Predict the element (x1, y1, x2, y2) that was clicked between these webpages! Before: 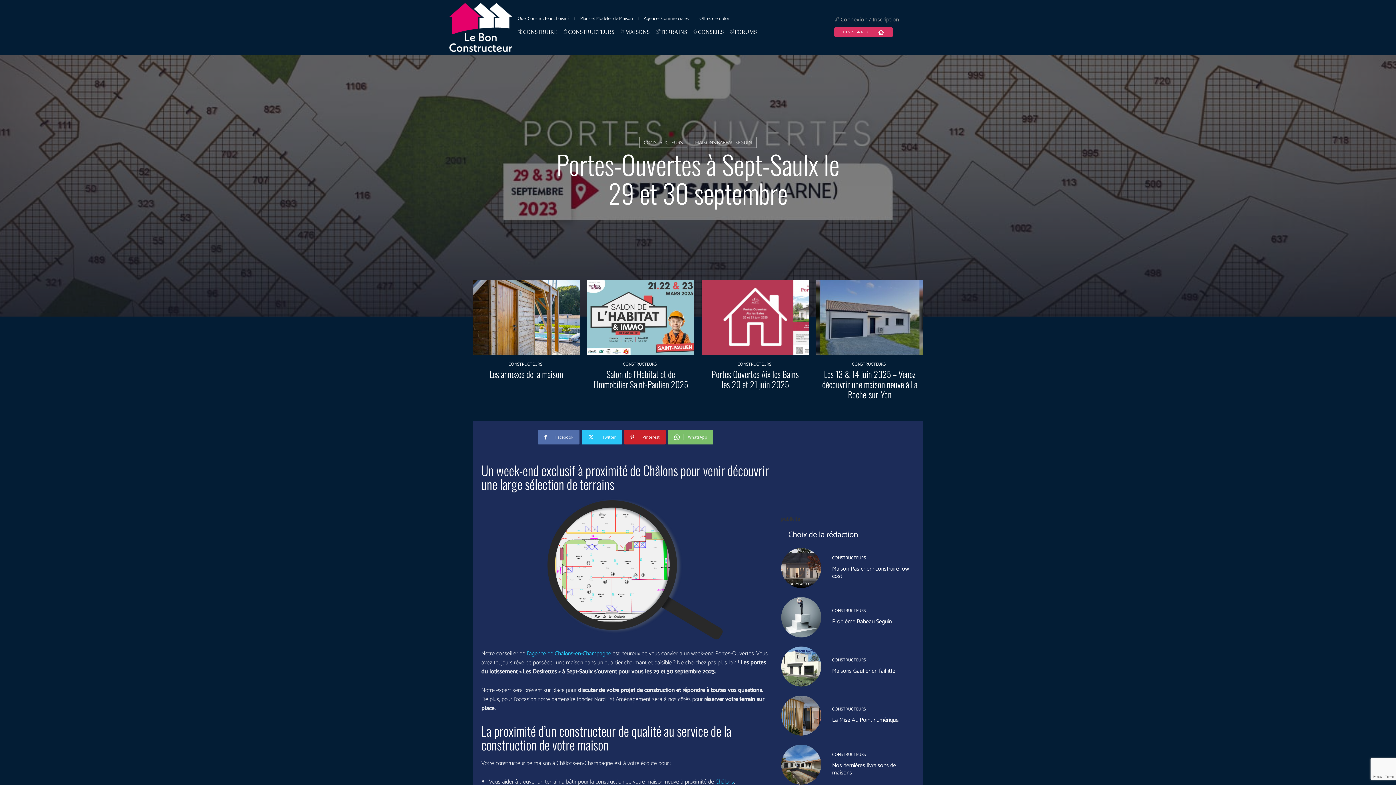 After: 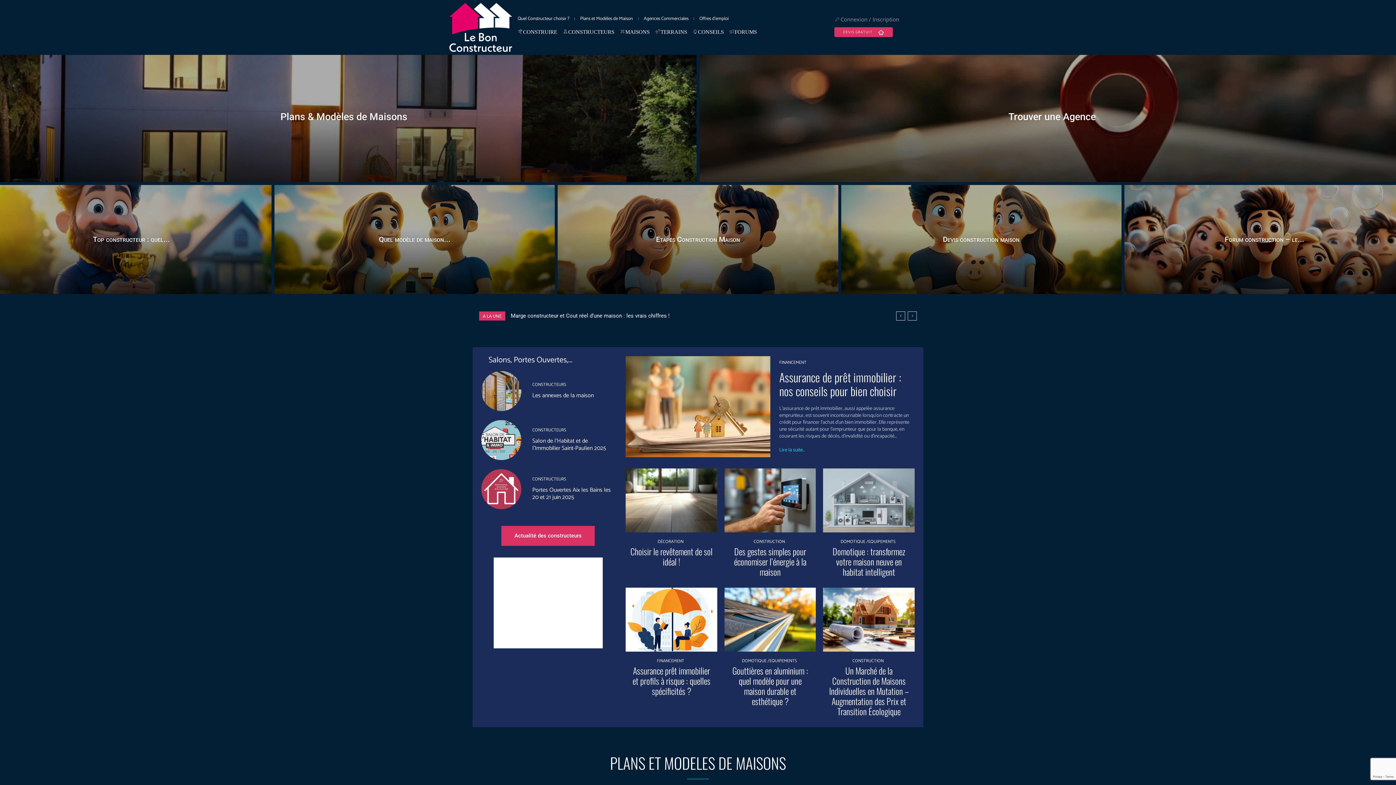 Action: bbox: (449, 2, 512, 51)